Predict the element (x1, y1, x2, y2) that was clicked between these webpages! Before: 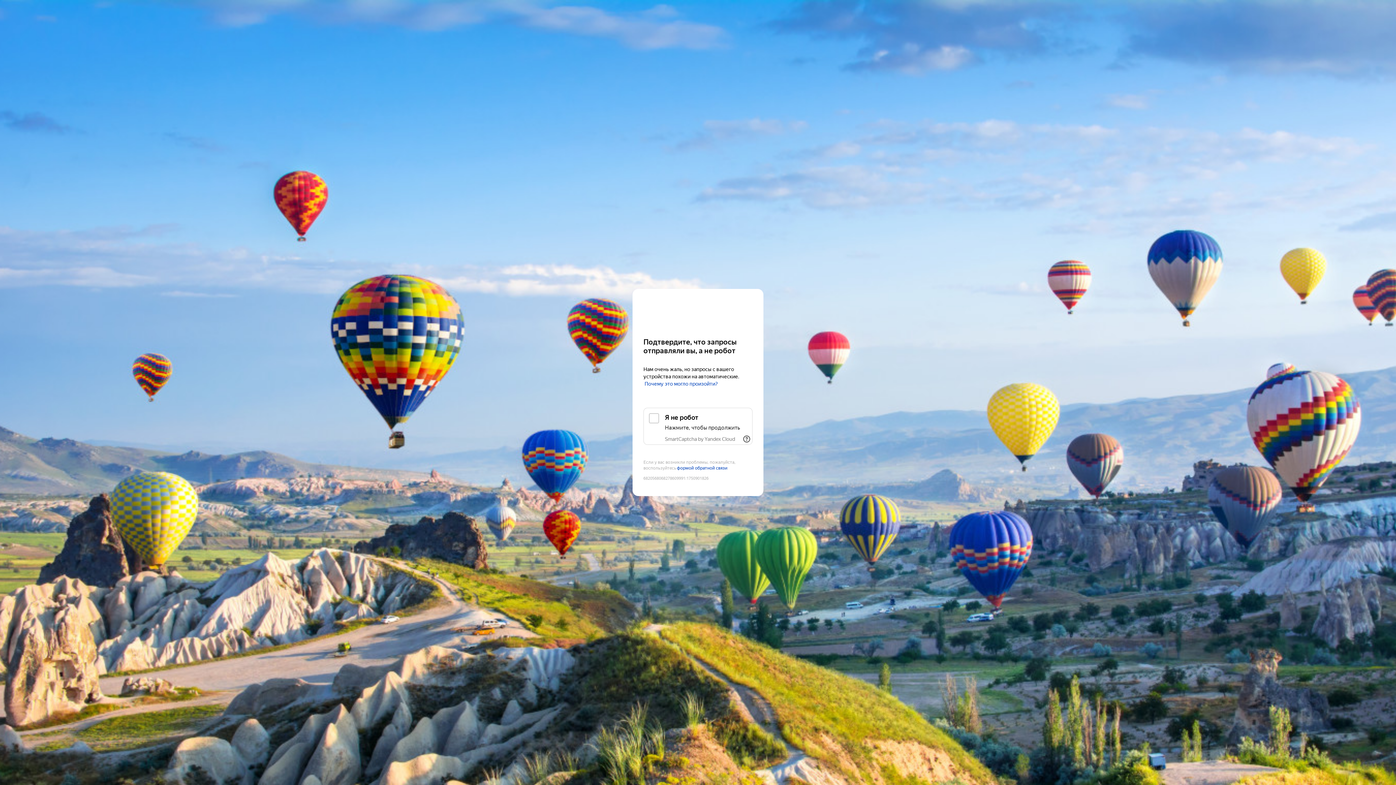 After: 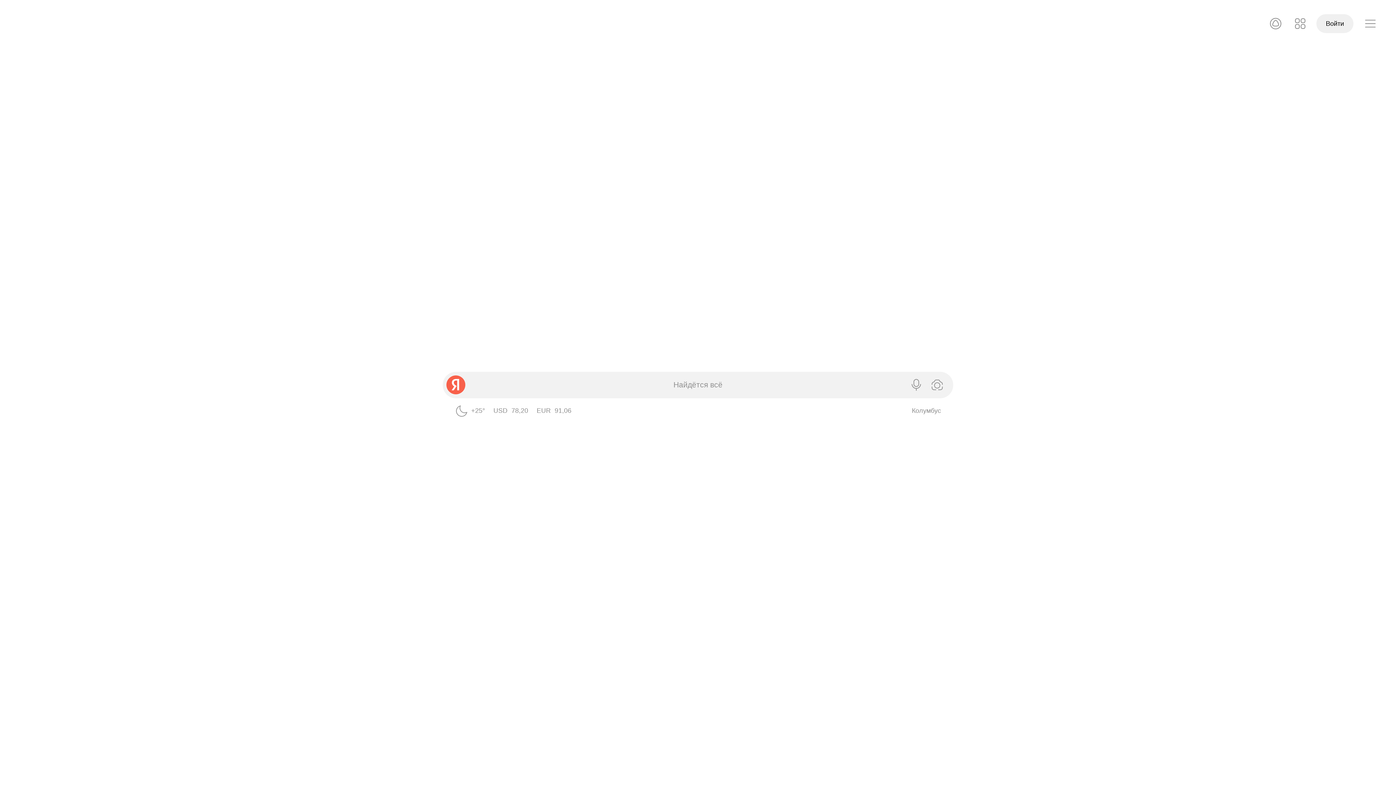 Action: bbox: (643, 303, 752, 316) label: Yandex